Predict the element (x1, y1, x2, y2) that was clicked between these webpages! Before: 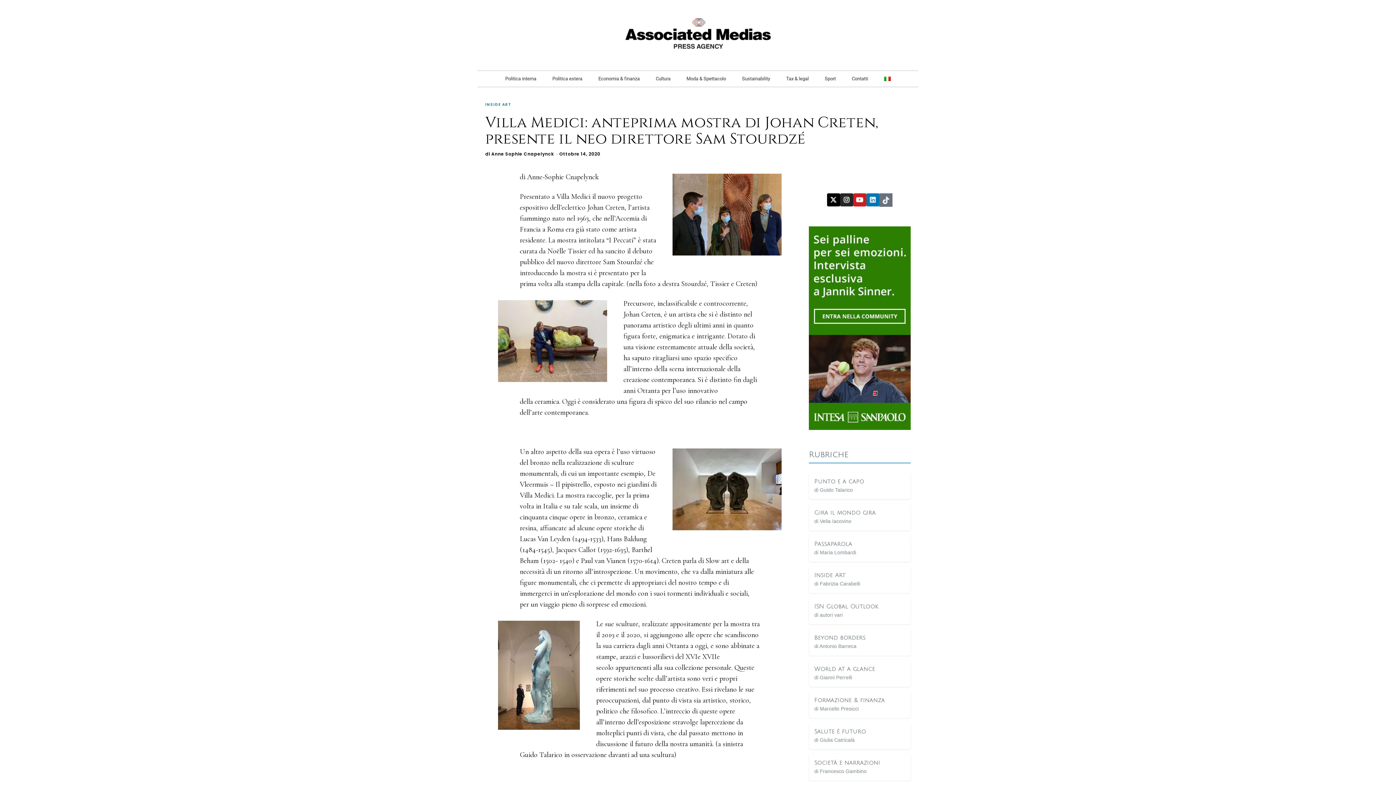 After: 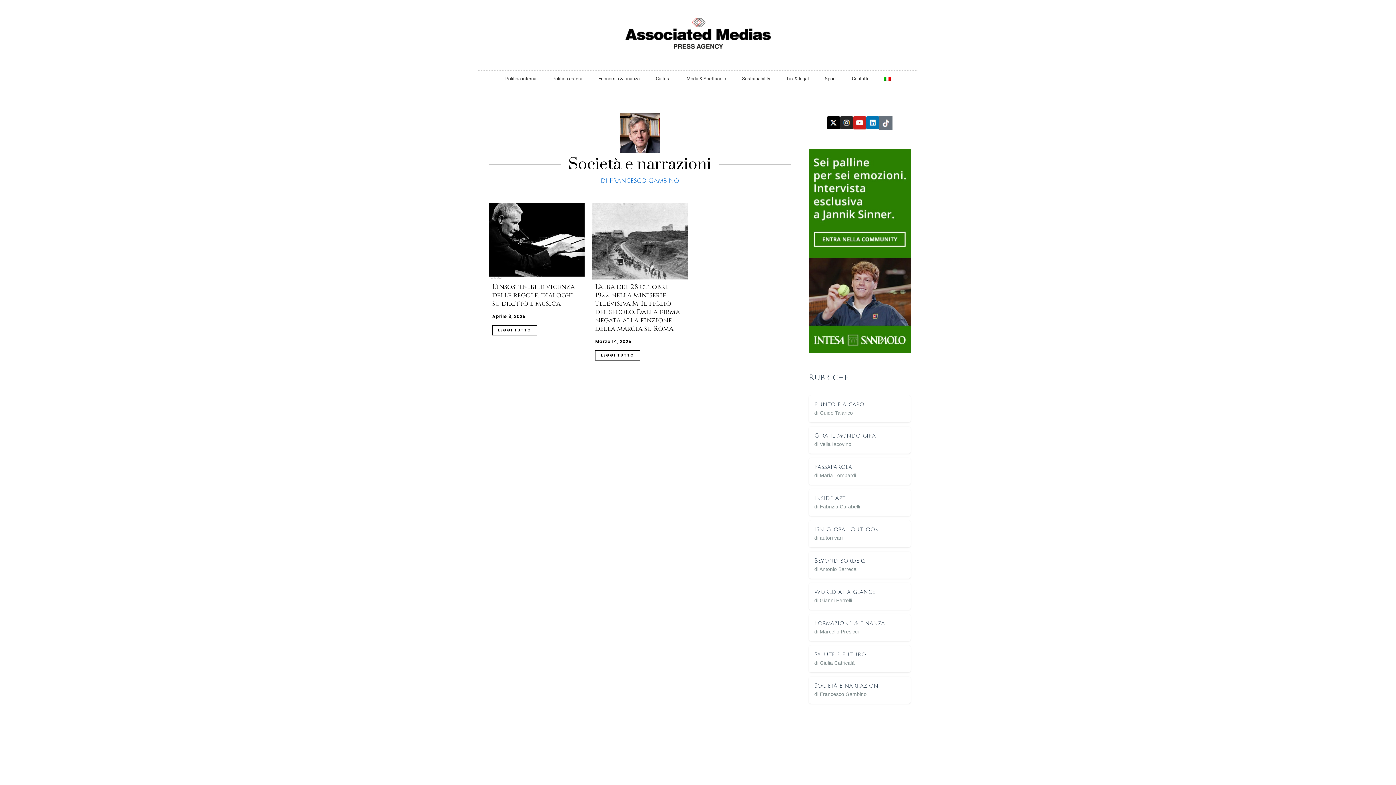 Action: bbox: (814, 759, 880, 766) label: Società e narrazioni